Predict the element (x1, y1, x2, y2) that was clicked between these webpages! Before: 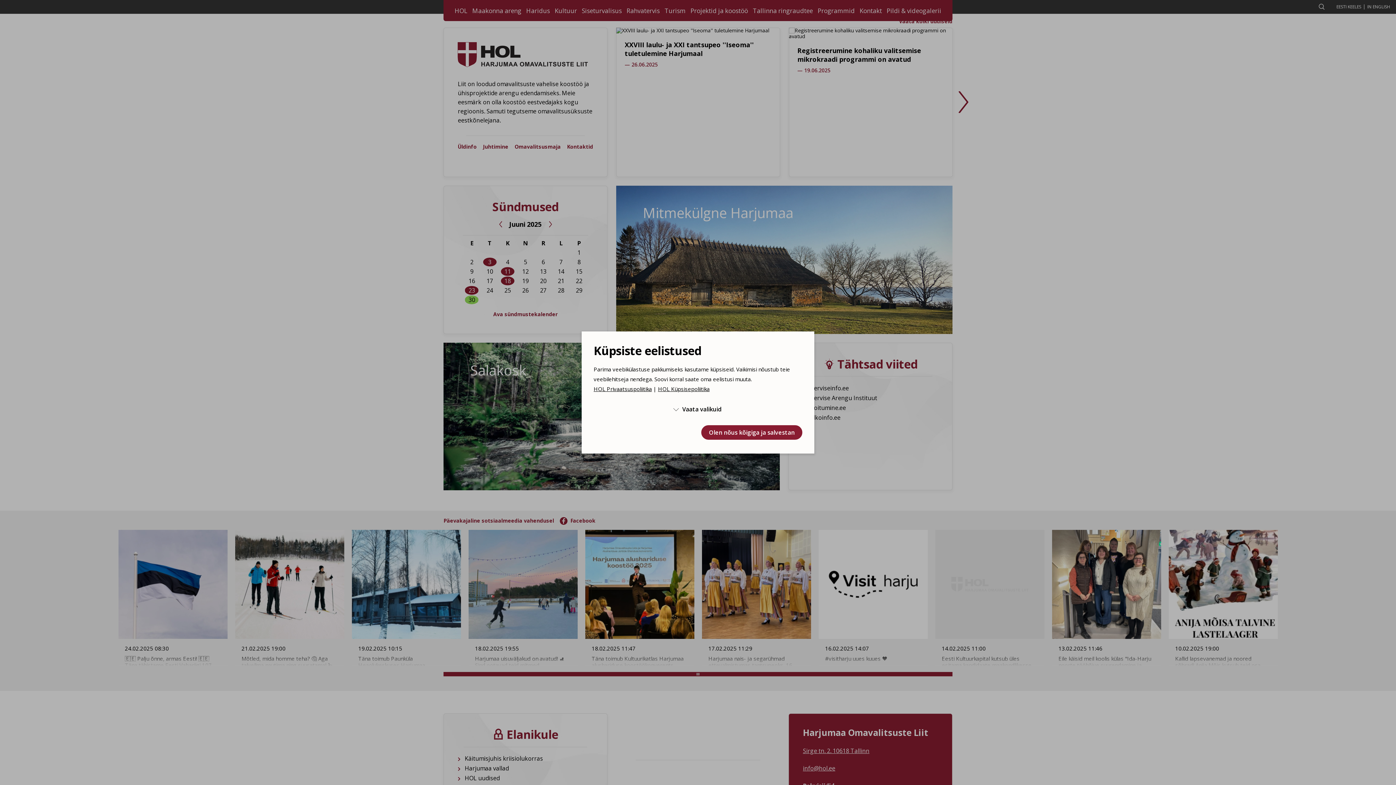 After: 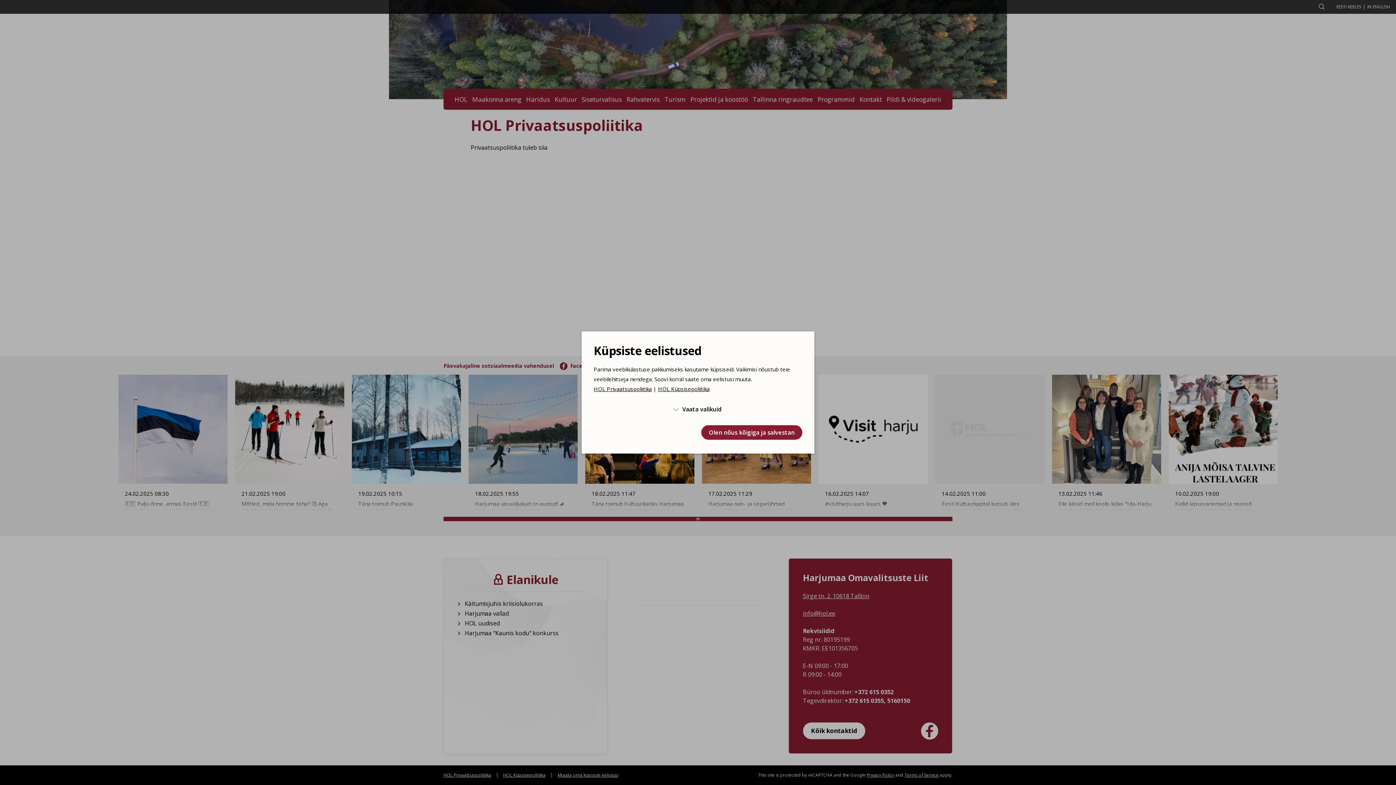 Action: label: HOL Privaatsuspoliitika bbox: (593, 385, 652, 392)